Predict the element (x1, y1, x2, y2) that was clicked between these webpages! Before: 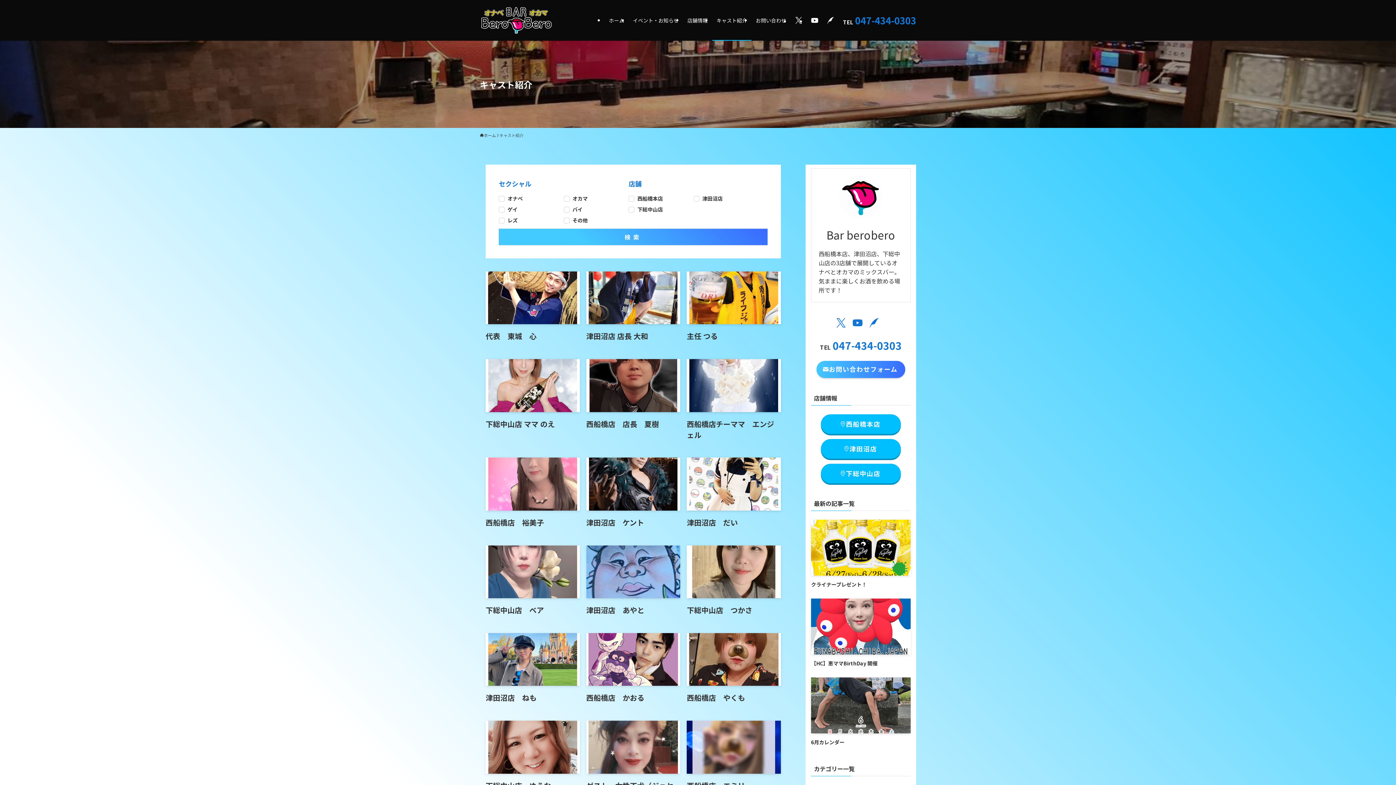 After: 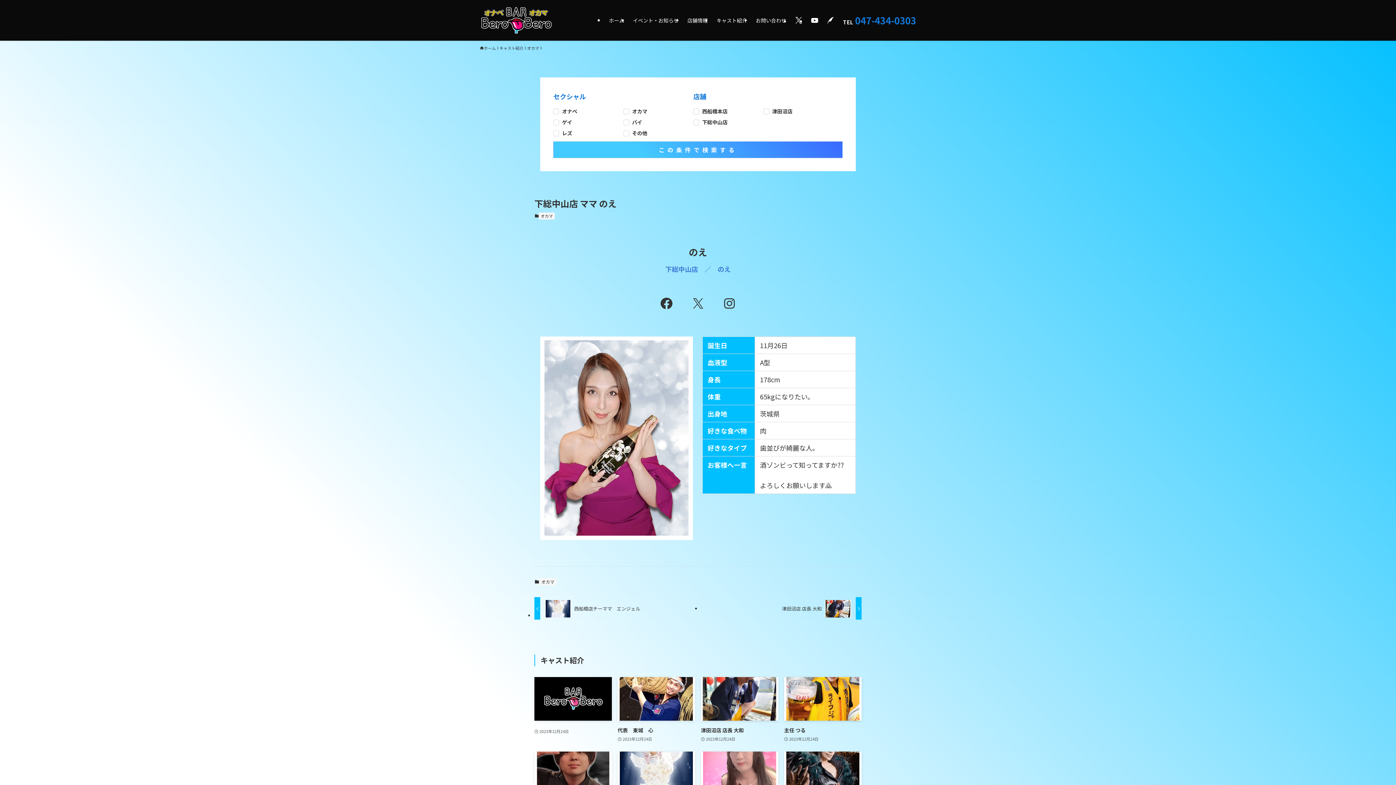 Action: label: 下総中山店 ママ のえ bbox: (485, 359, 579, 441)